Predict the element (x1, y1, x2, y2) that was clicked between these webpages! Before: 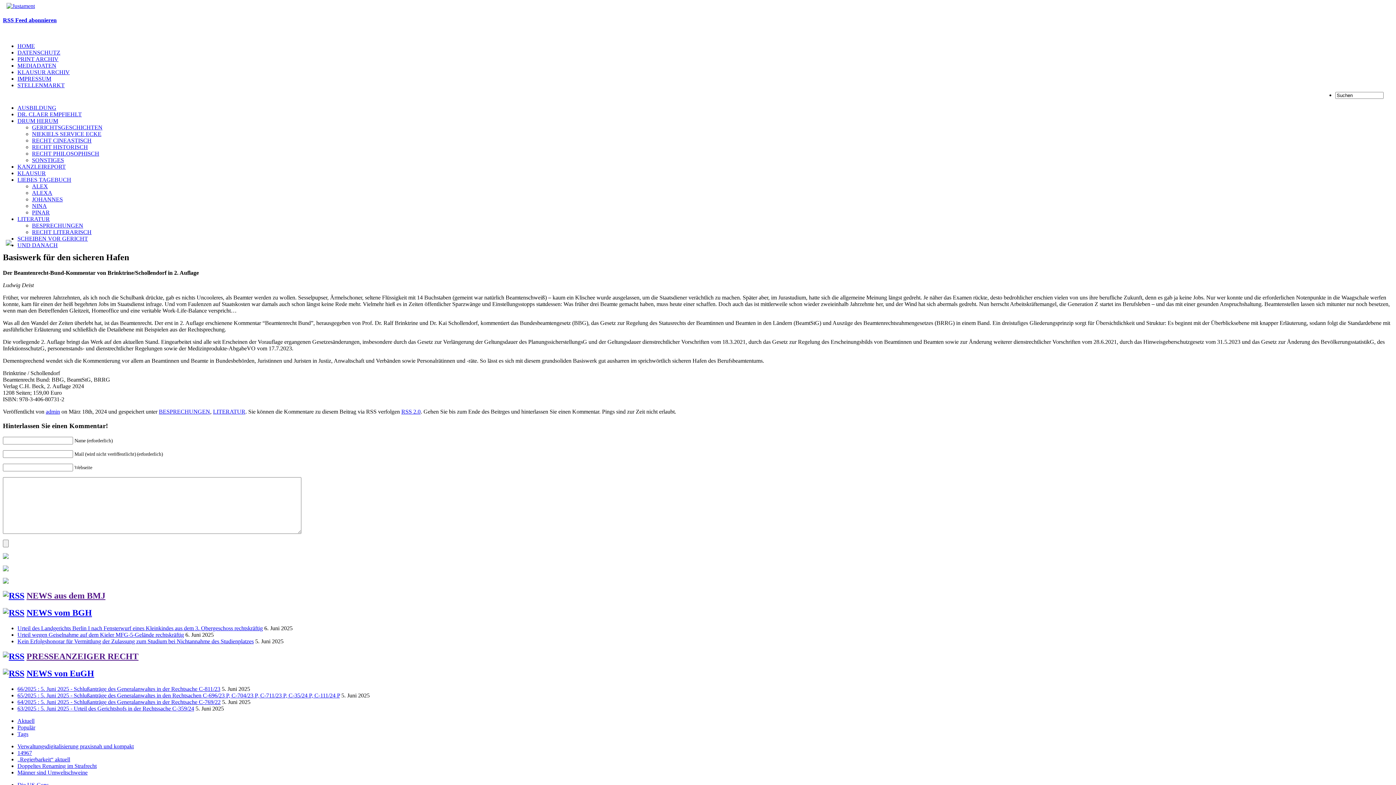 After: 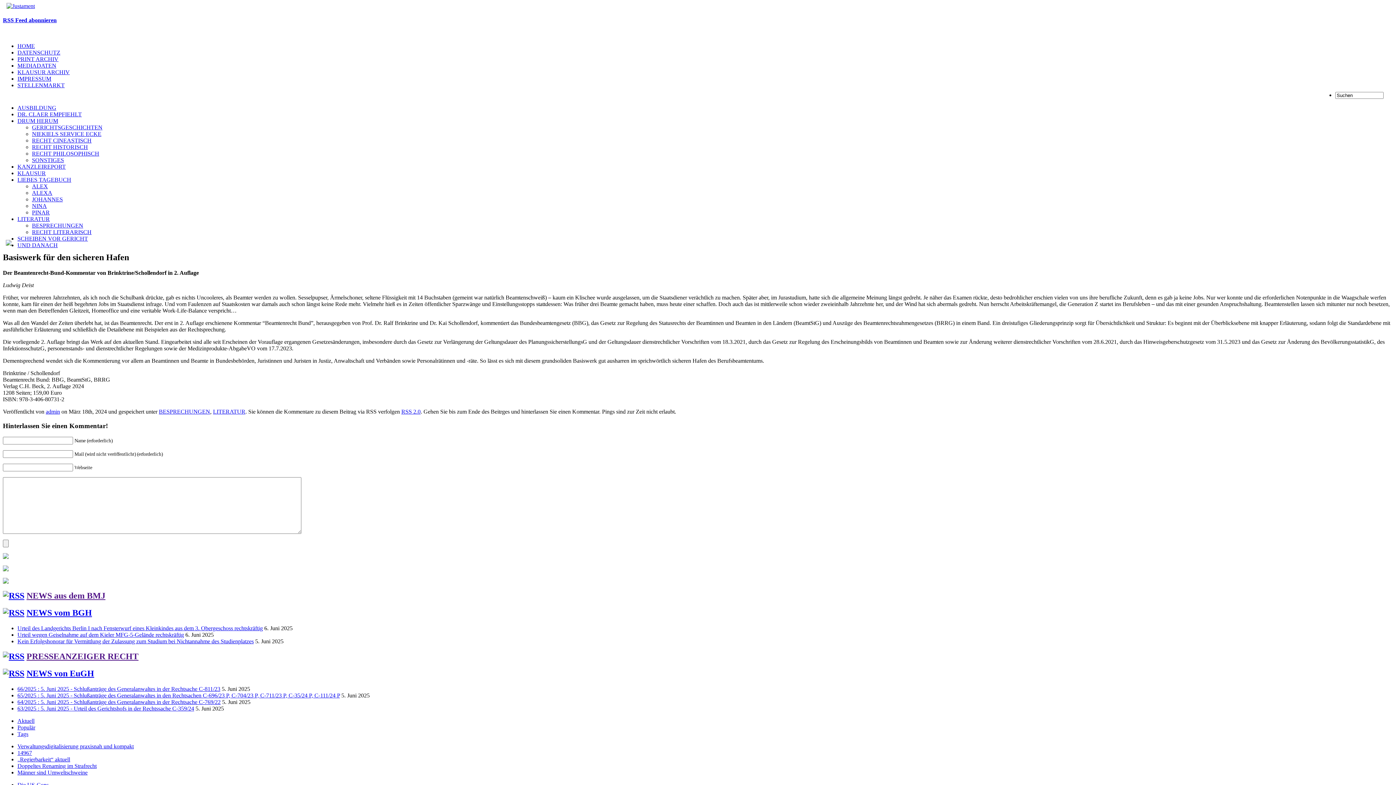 Action: label: 66/2025 : 5. Juni 2025 - Schlußanträge des Generalanwaltes in der Rechtsache C-811/23 bbox: (17, 686, 220, 692)